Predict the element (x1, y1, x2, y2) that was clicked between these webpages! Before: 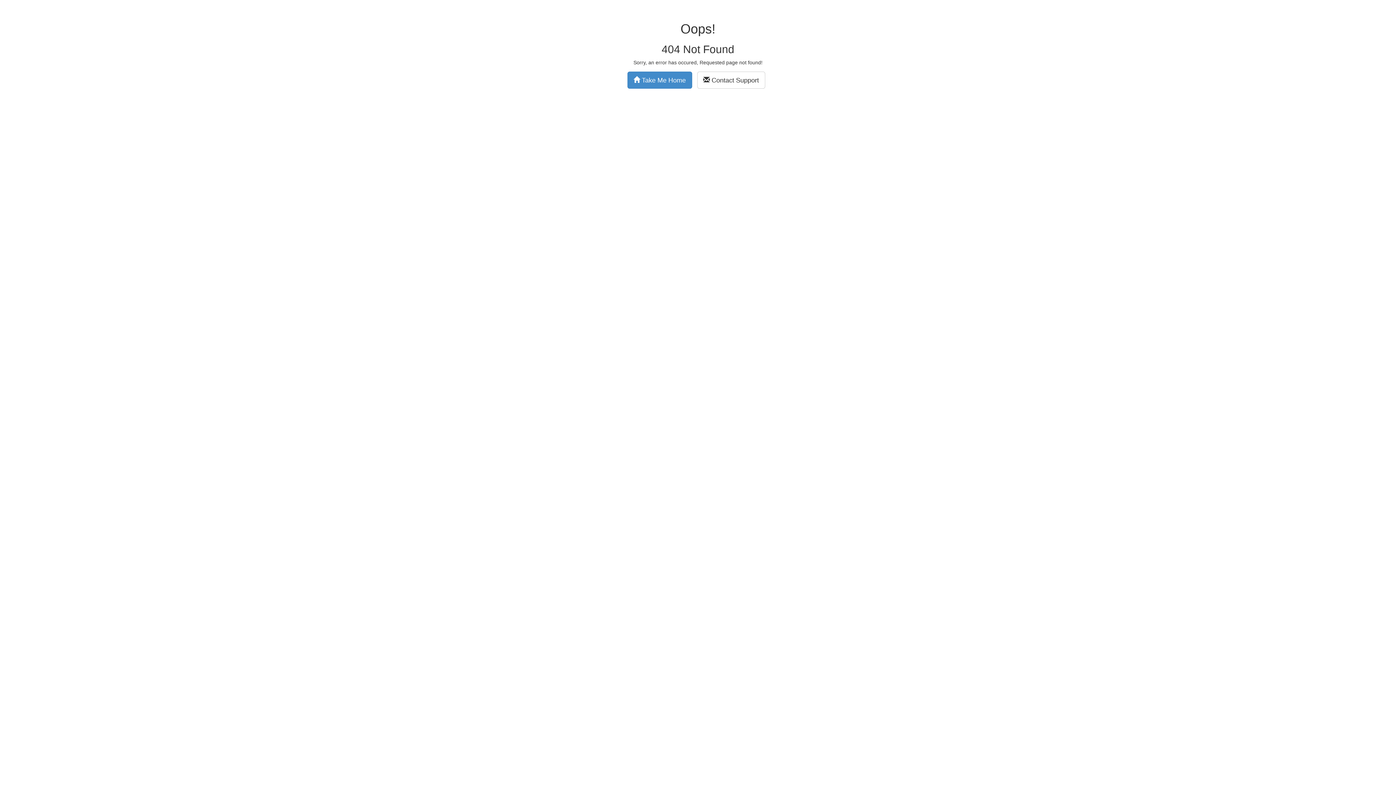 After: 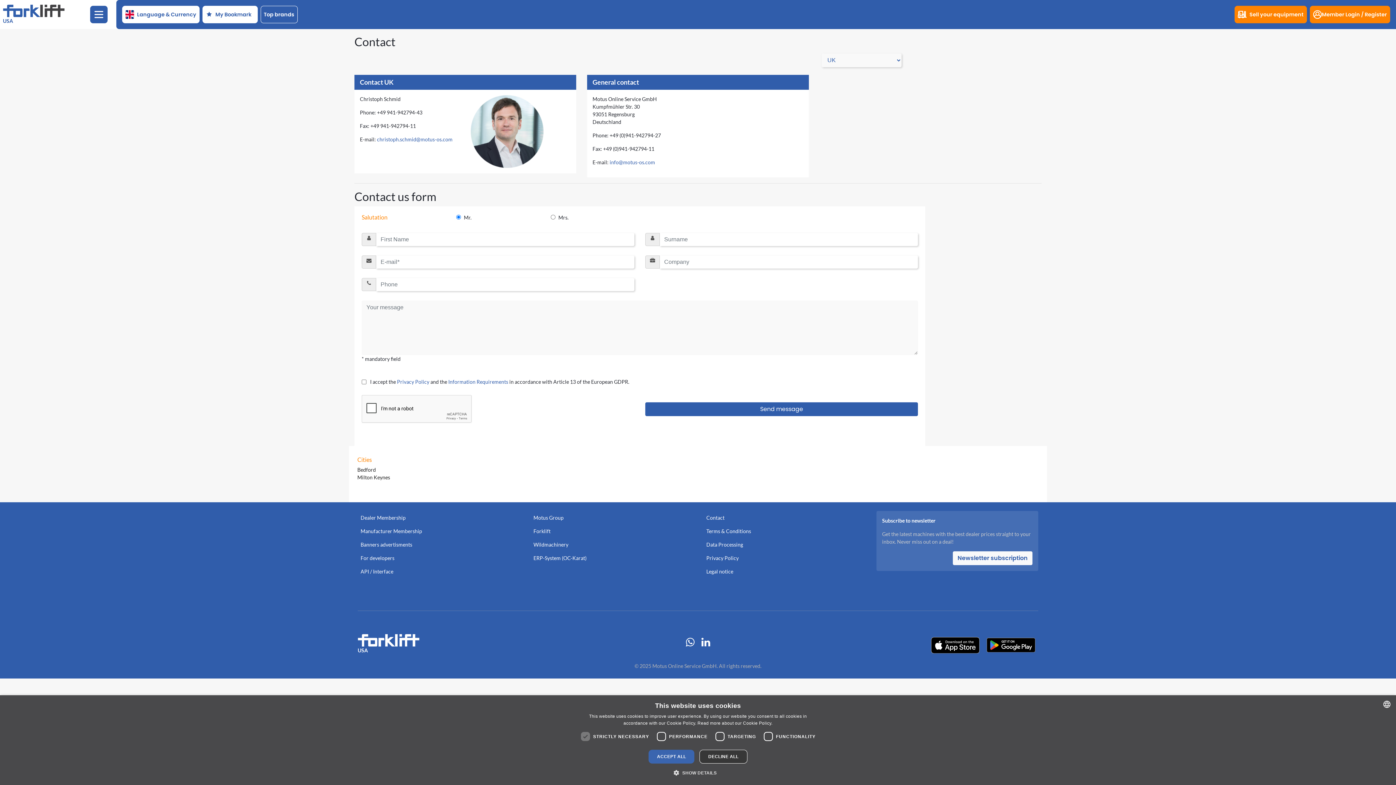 Action: label:  Contact Support bbox: (697, 71, 765, 88)